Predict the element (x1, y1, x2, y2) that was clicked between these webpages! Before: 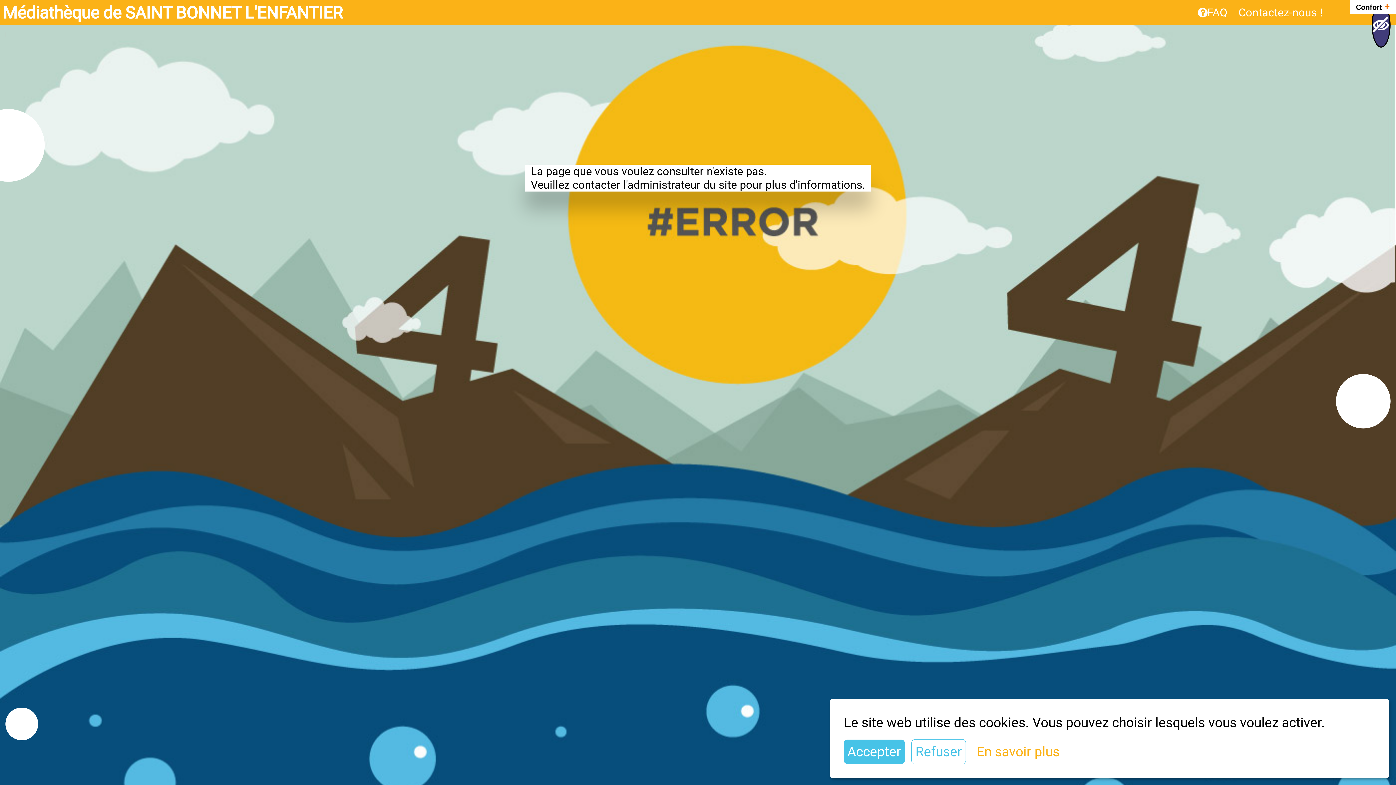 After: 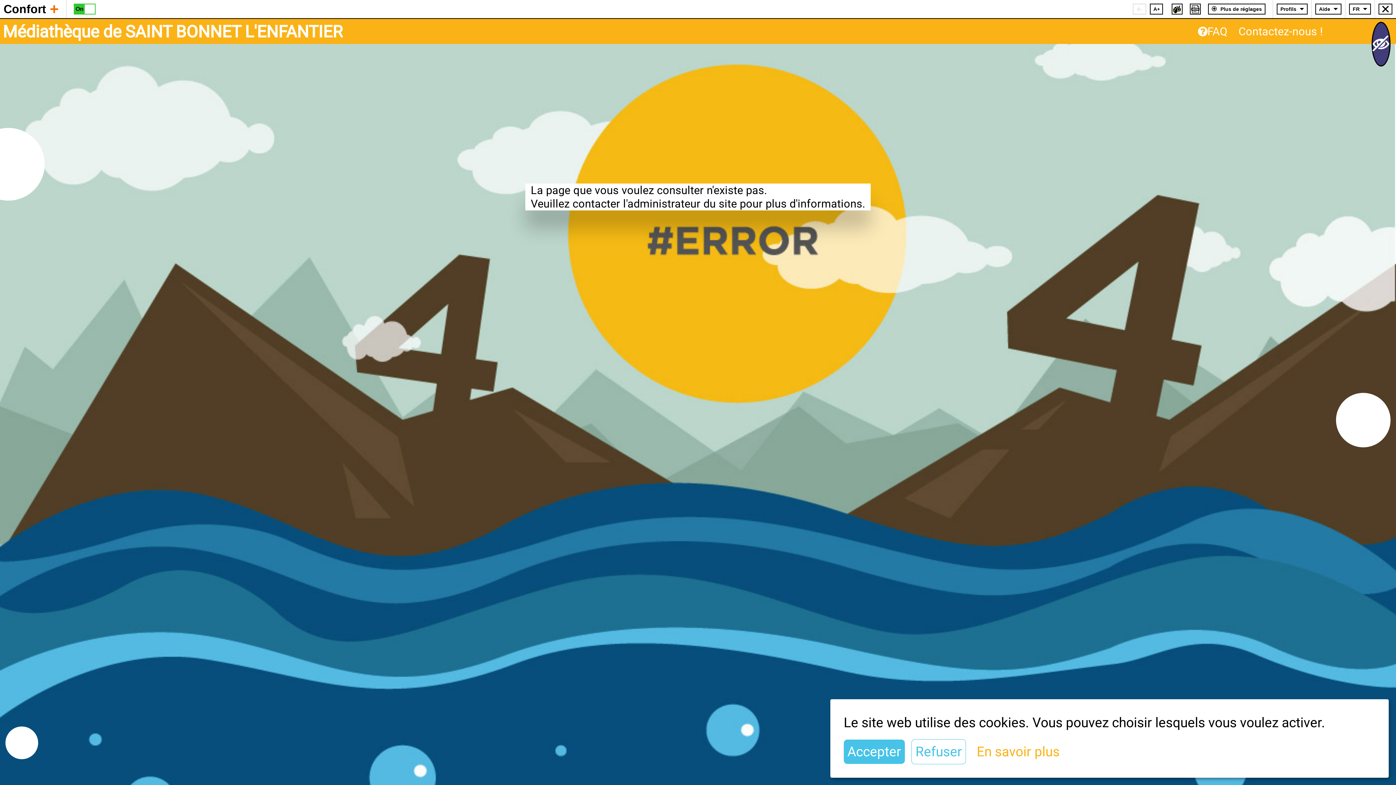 Action: label: Confort+ bbox: (1350, 0, 1396, 13)